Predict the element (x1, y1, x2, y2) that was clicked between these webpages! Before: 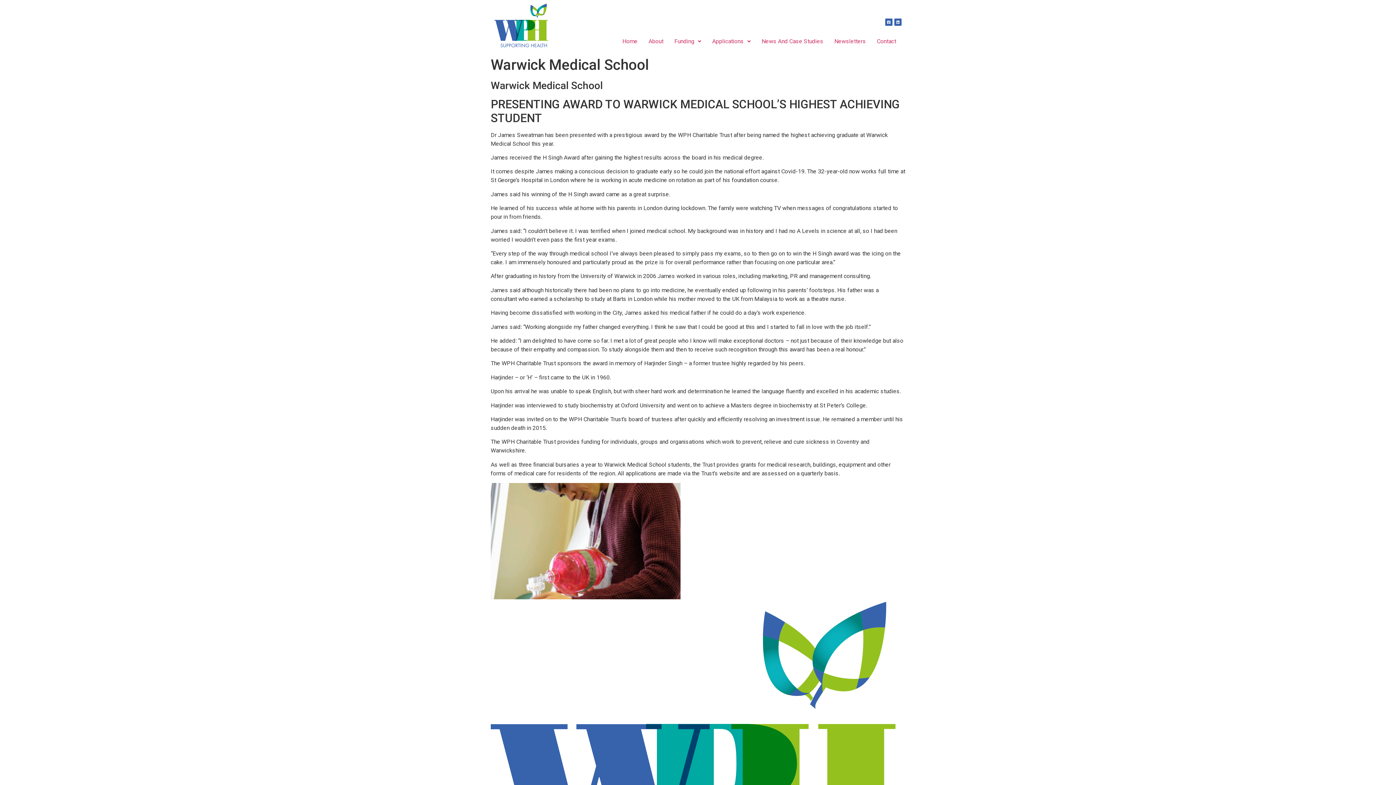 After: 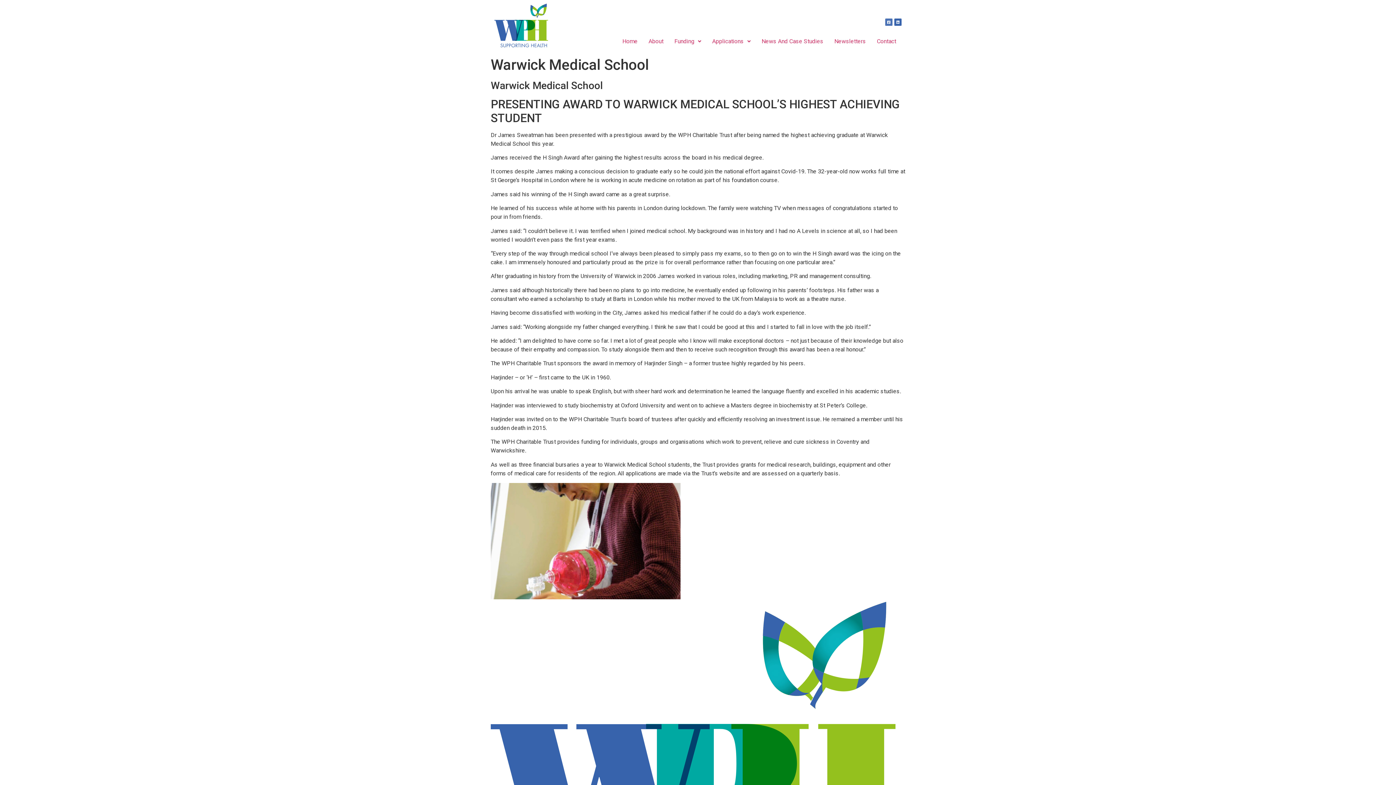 Action: label: Facebook-square bbox: (885, 18, 892, 25)